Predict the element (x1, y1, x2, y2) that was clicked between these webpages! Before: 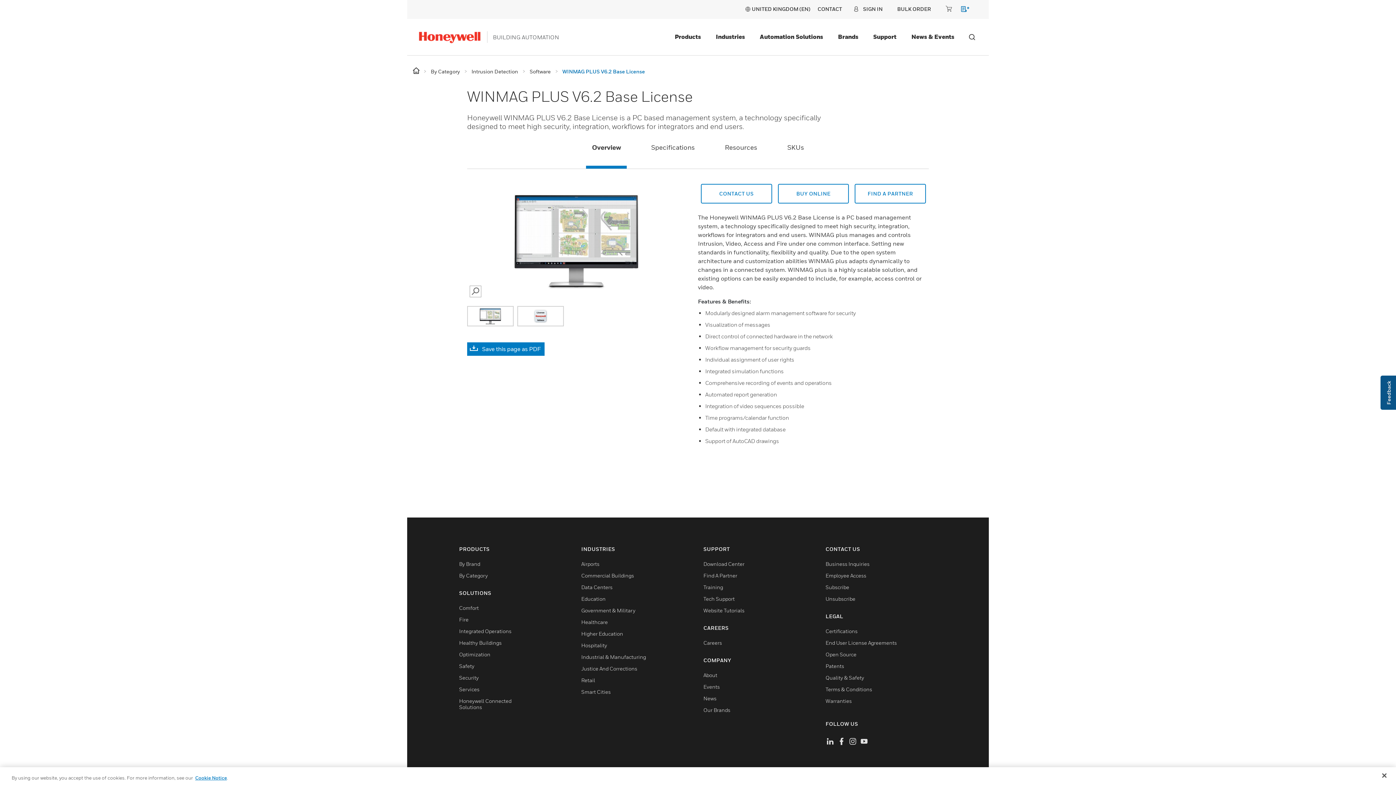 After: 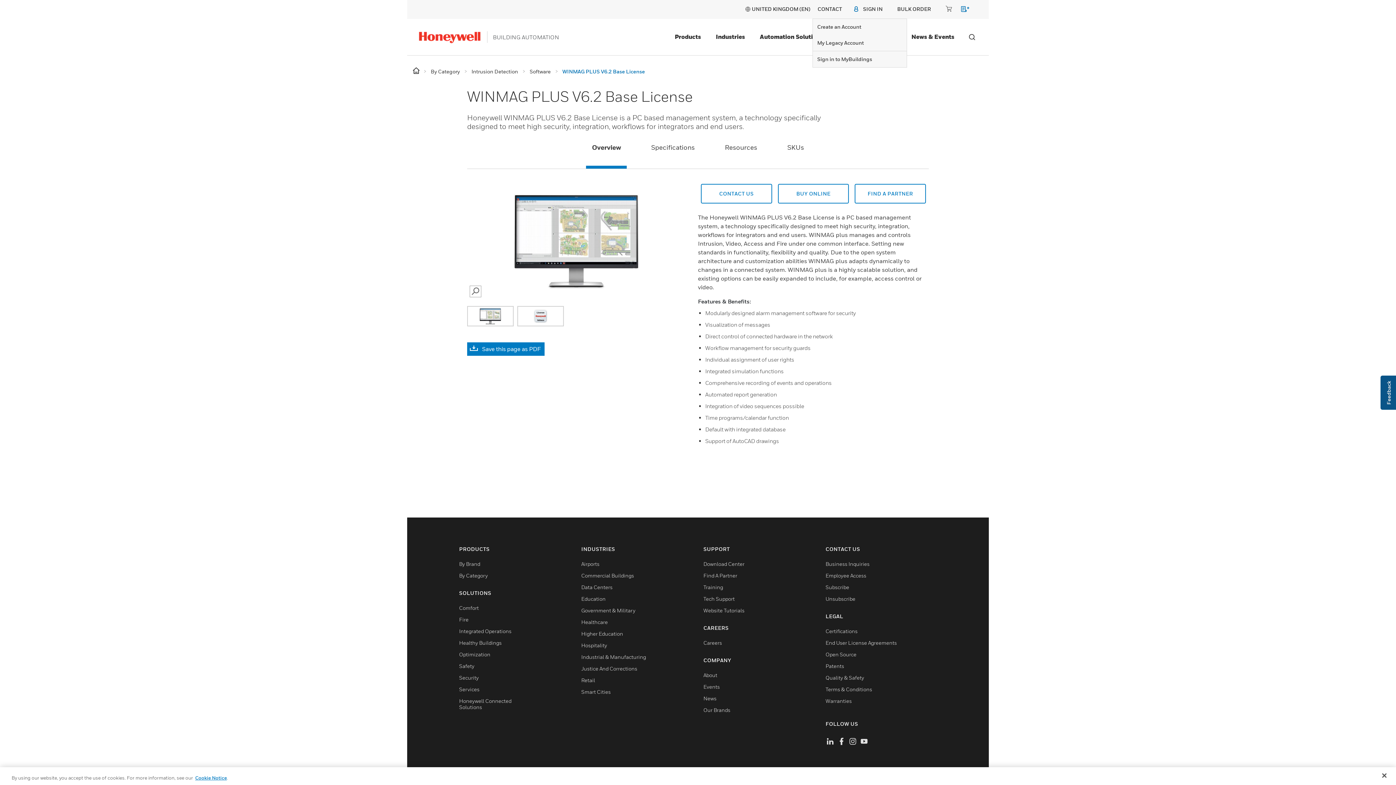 Action: label: SIGN IN bbox: (853, 5, 882, 14)